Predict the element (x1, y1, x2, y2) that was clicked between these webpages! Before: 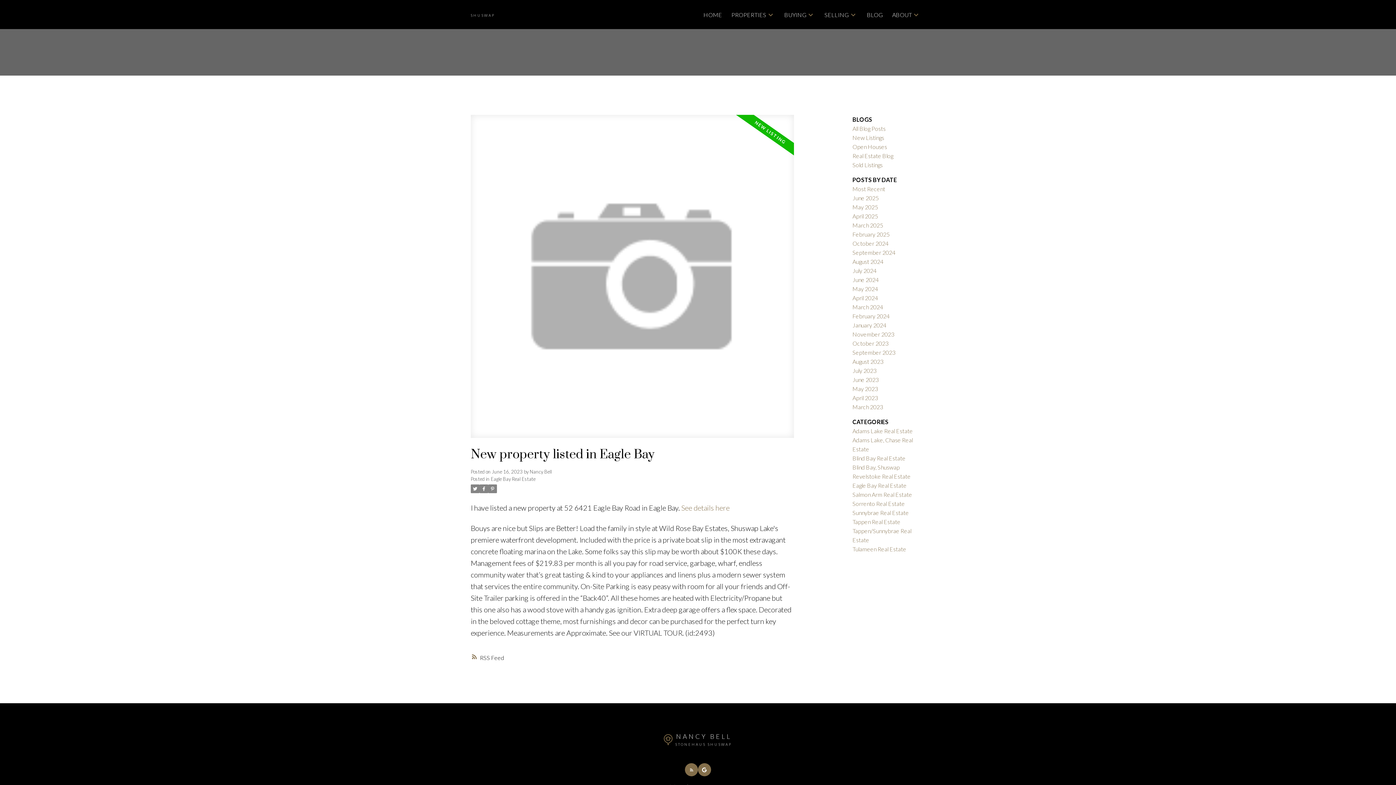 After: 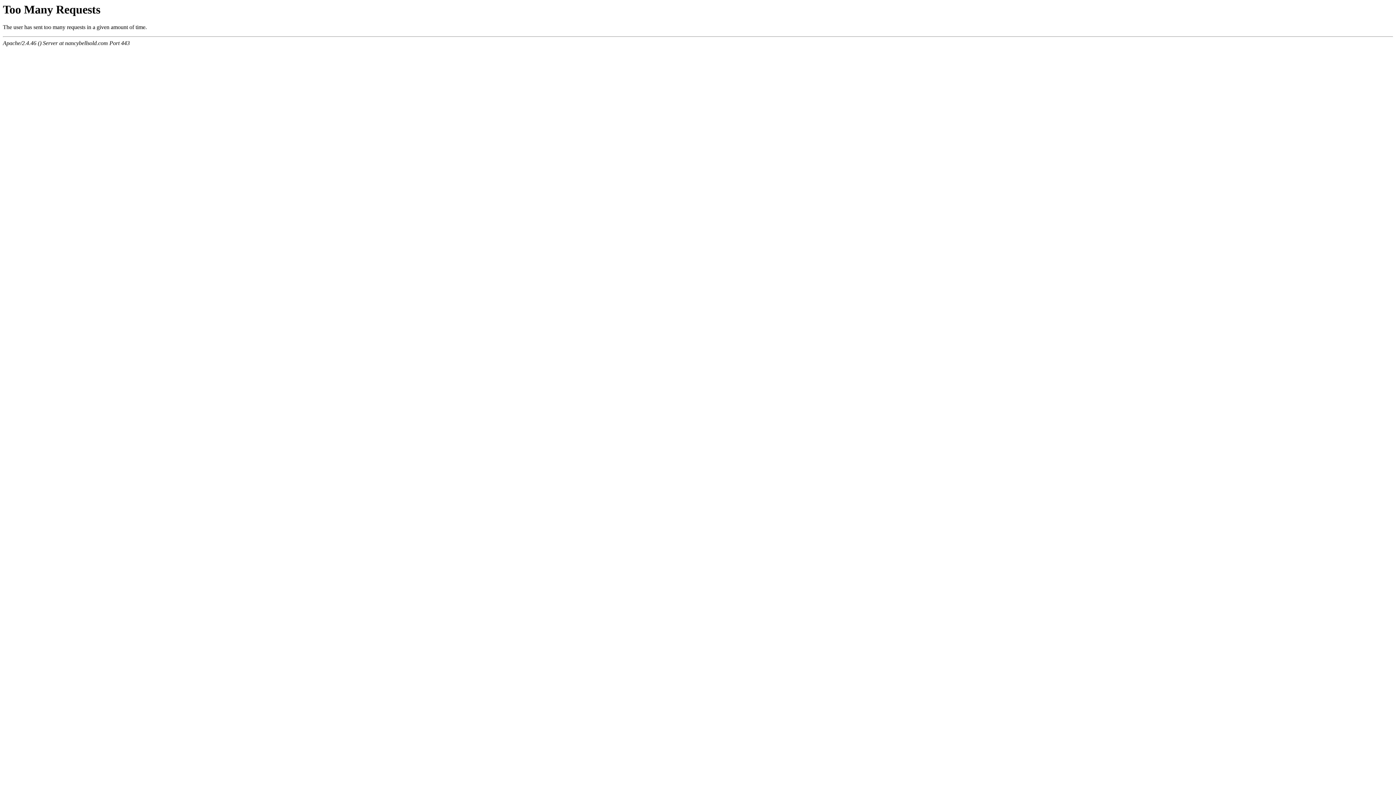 Action: bbox: (852, 125, 885, 132) label: All Blog Posts